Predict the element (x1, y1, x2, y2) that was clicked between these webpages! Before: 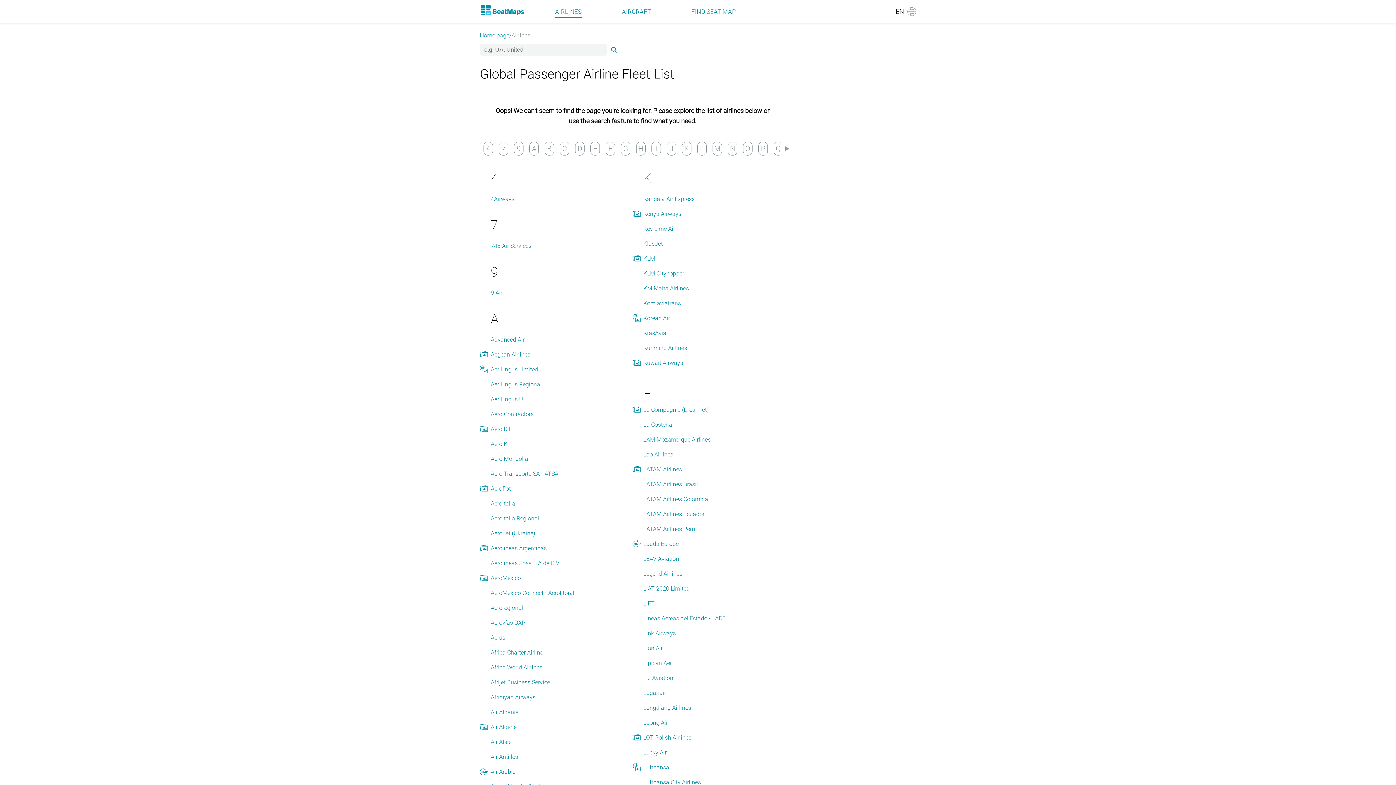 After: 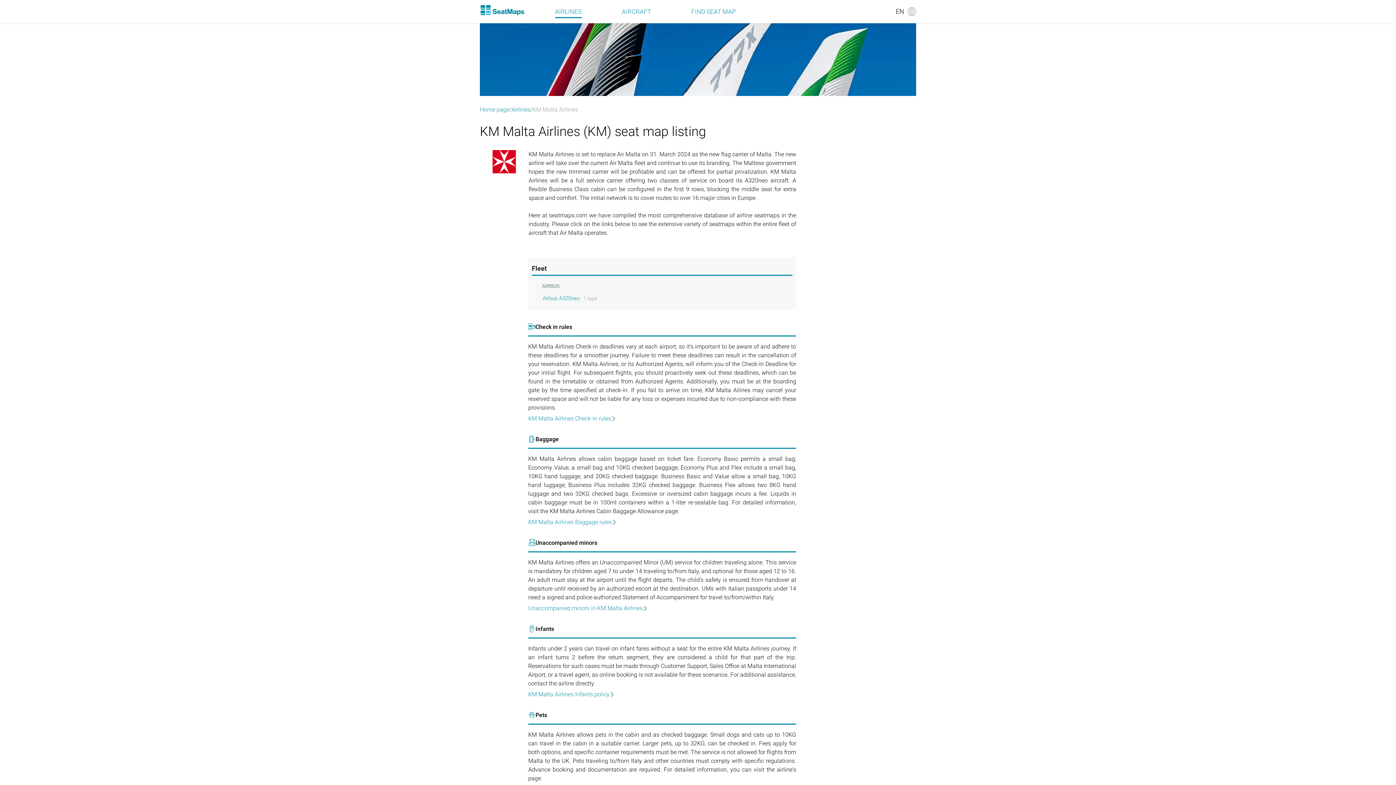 Action: label: KM Malta Airlines bbox: (643, 284, 689, 292)